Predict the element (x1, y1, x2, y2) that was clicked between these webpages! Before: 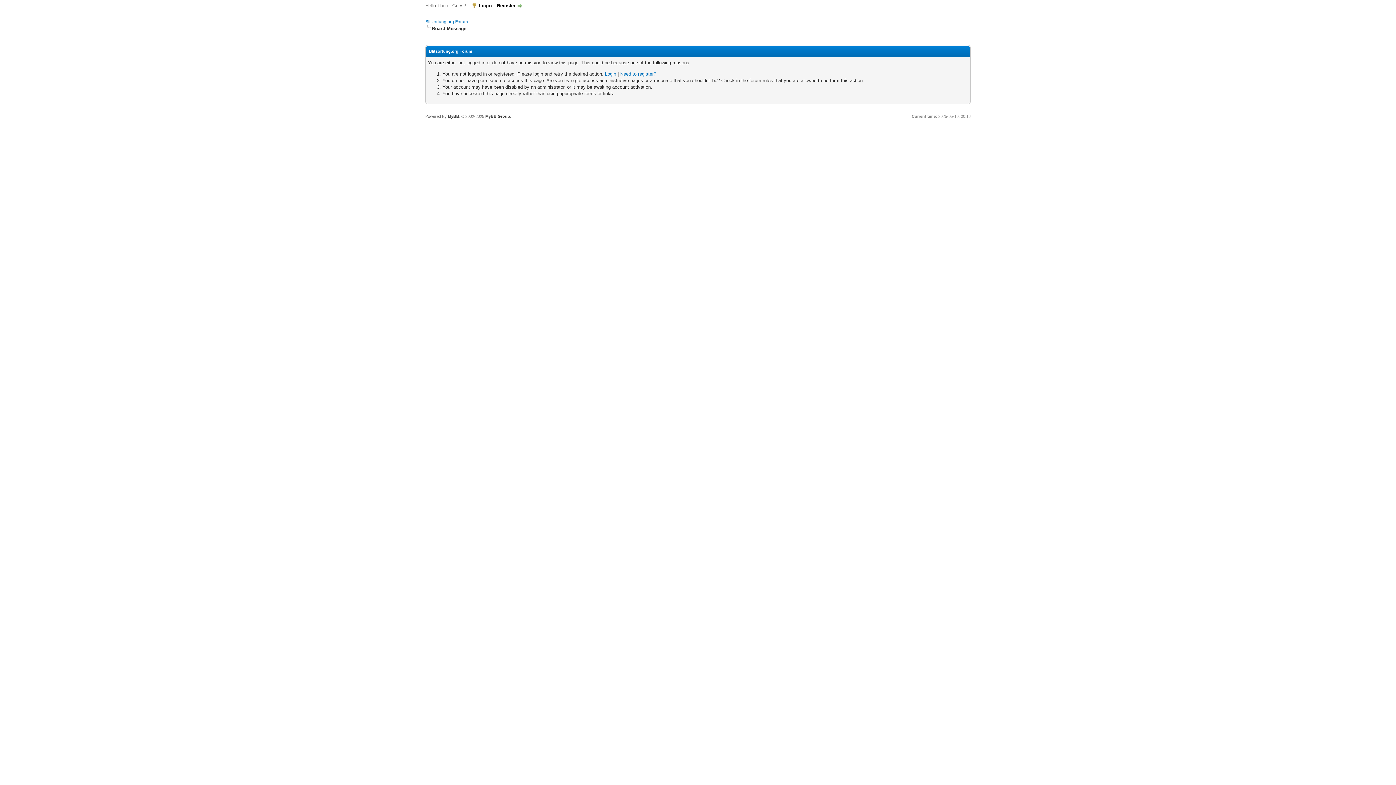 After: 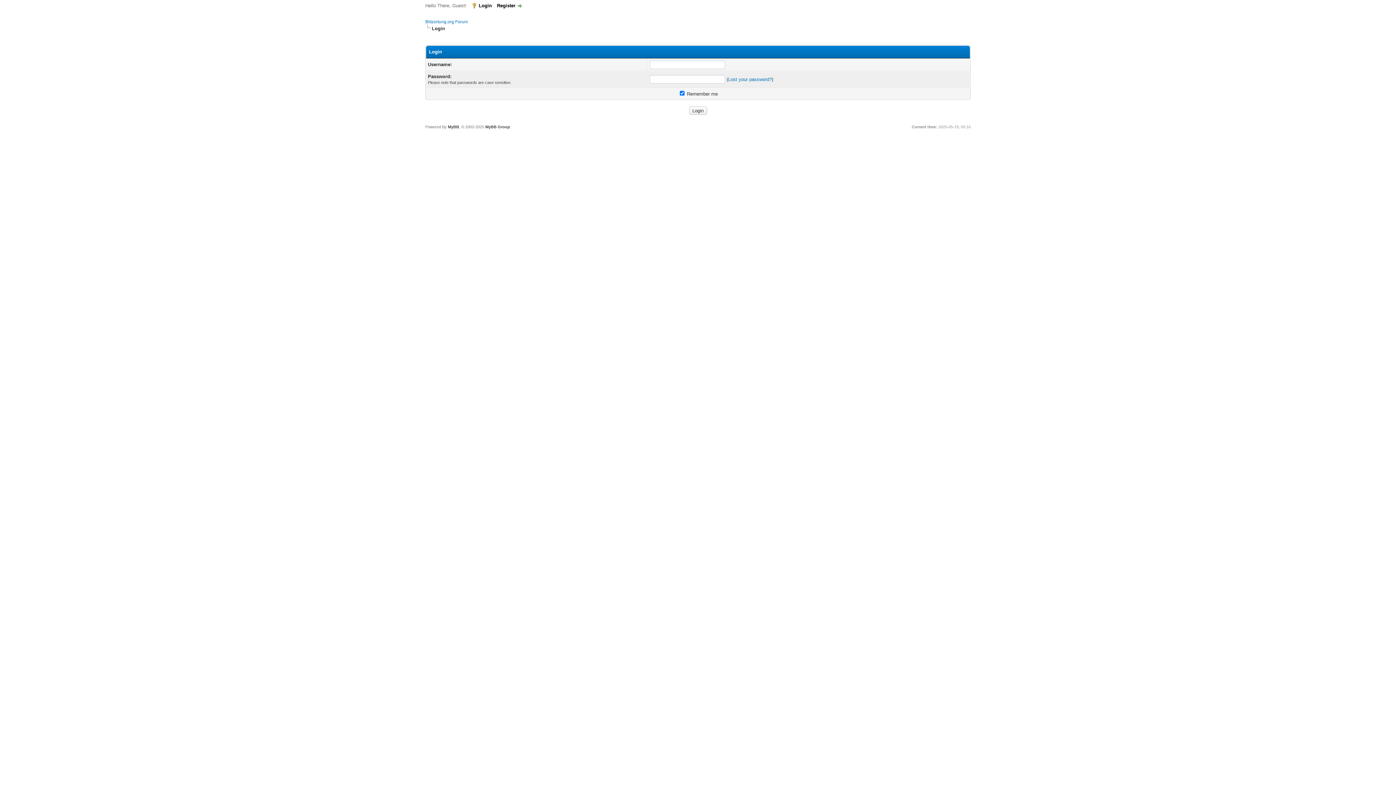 Action: bbox: (605, 71, 616, 76) label: Login